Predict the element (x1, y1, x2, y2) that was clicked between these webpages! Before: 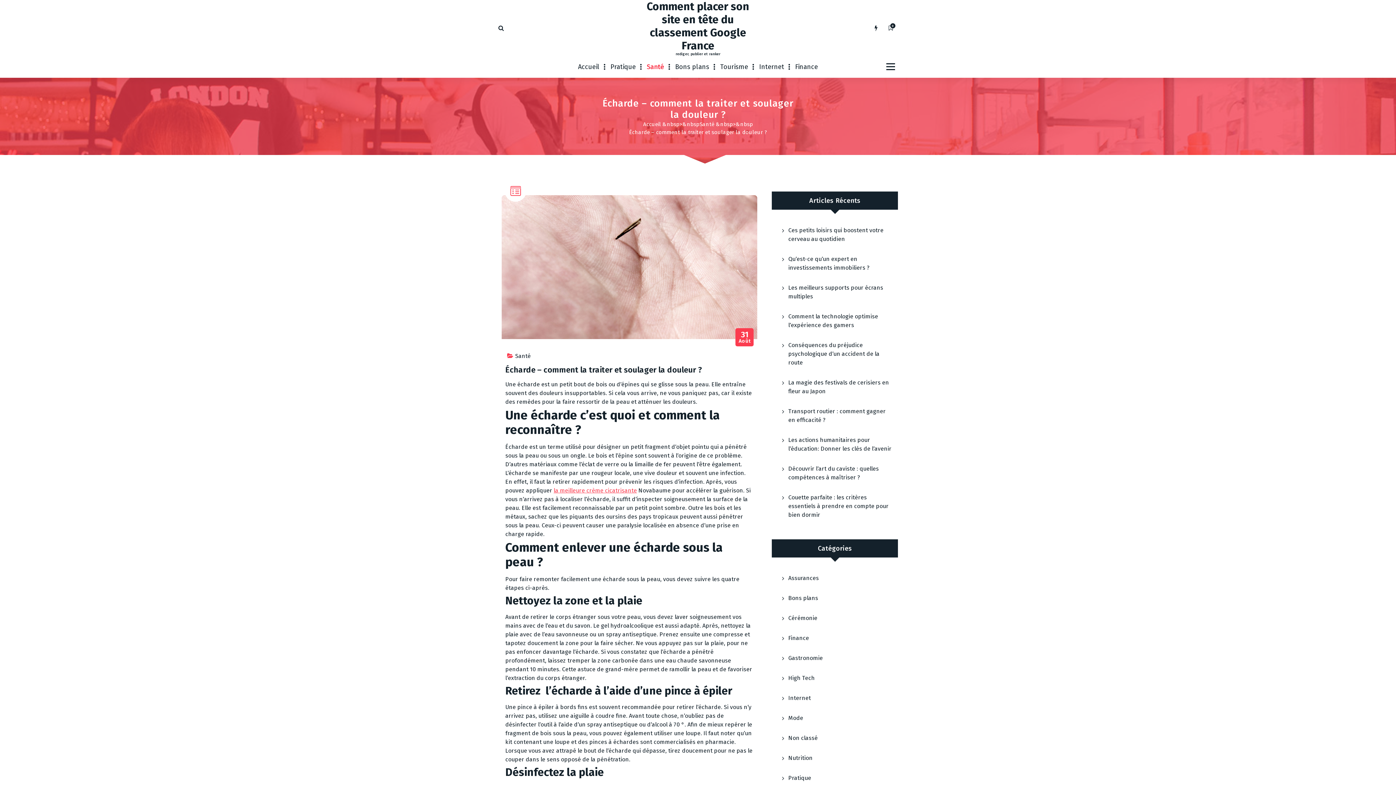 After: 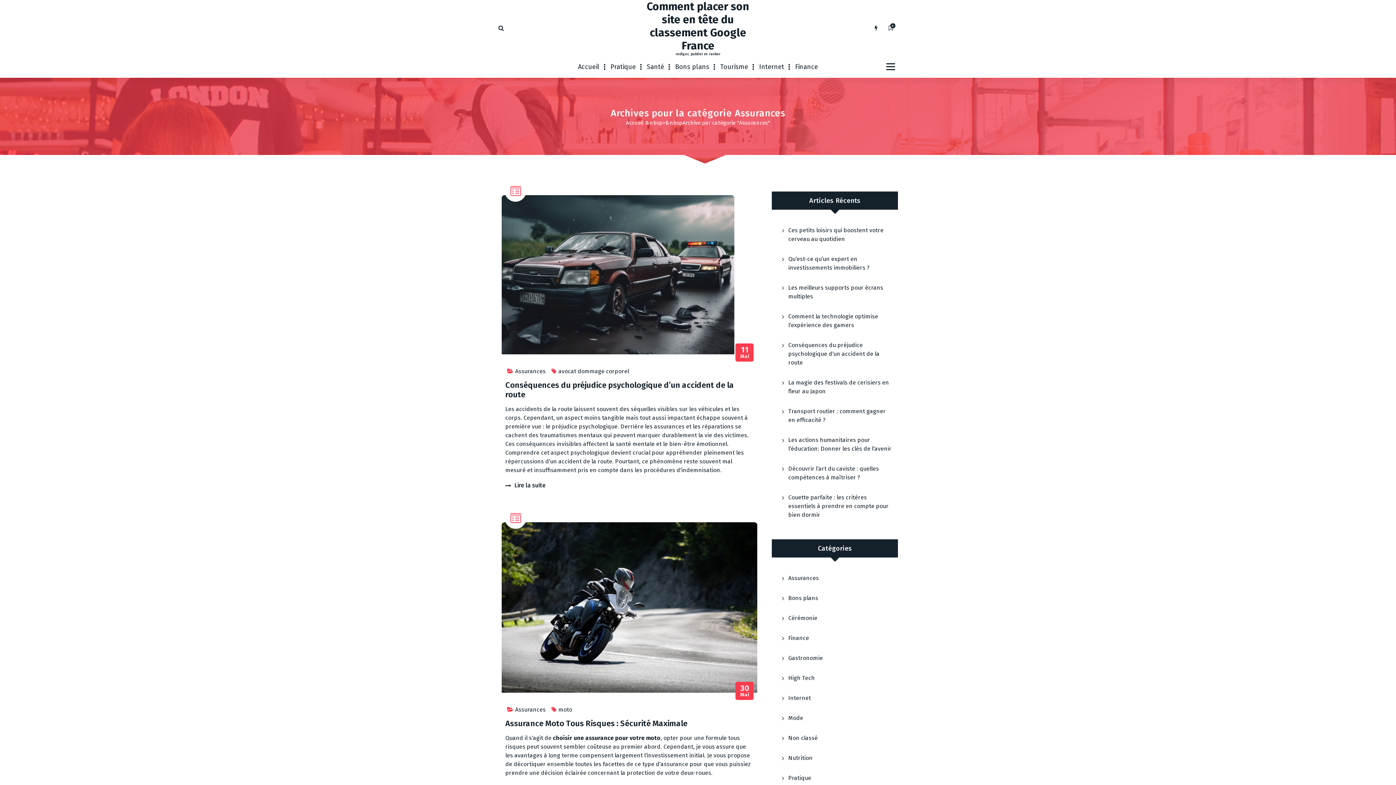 Action: label: Assurances bbox: (772, 568, 892, 588)